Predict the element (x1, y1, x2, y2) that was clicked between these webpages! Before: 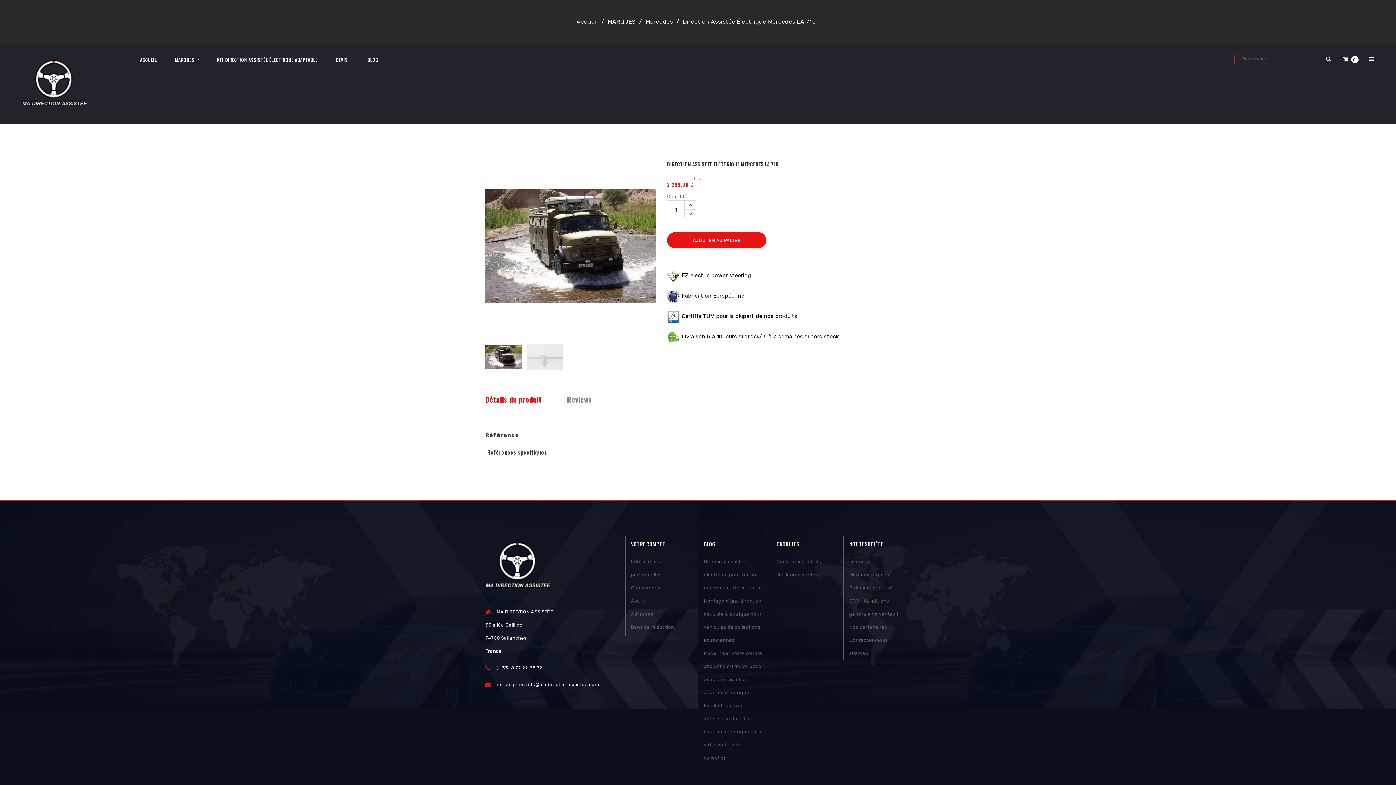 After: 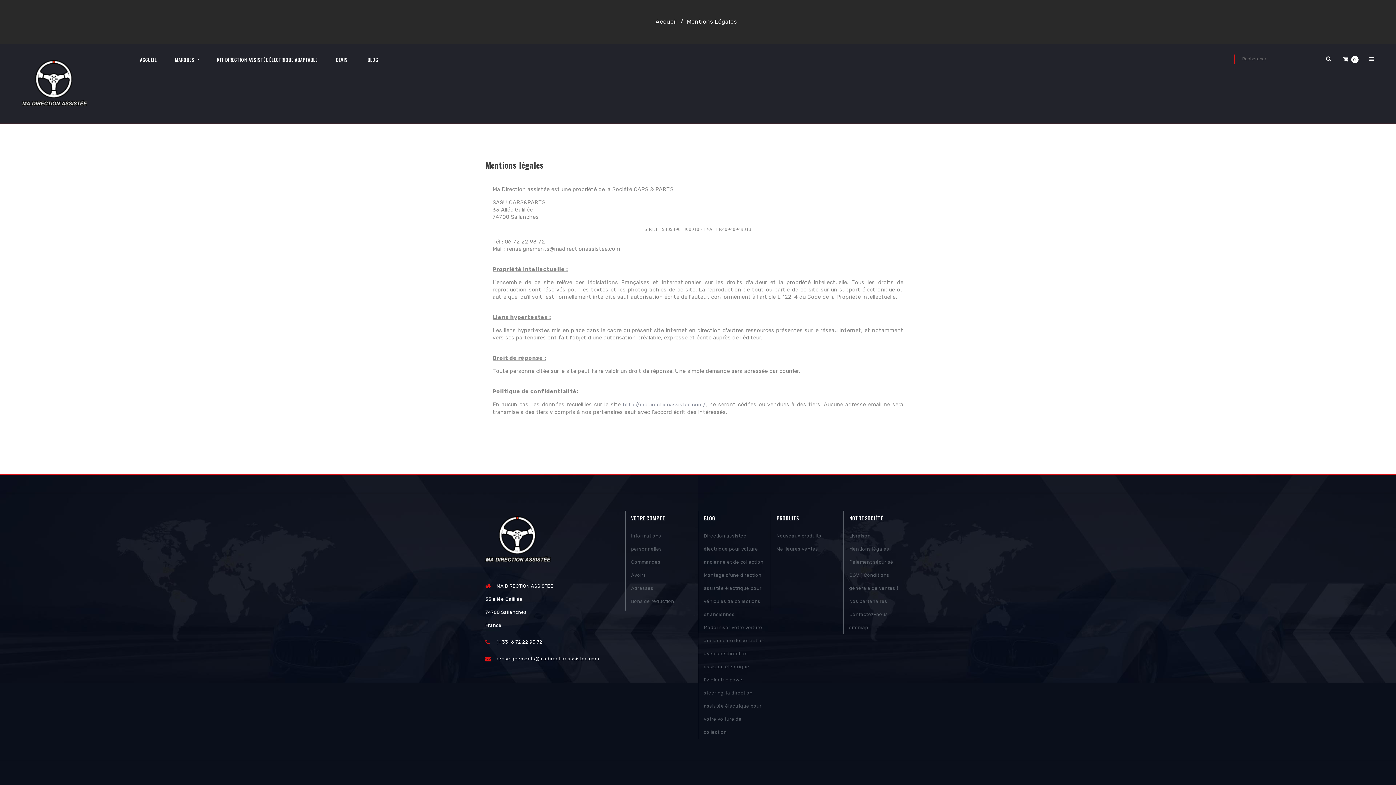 Action: label: Mentions légales bbox: (849, 568, 910, 581)